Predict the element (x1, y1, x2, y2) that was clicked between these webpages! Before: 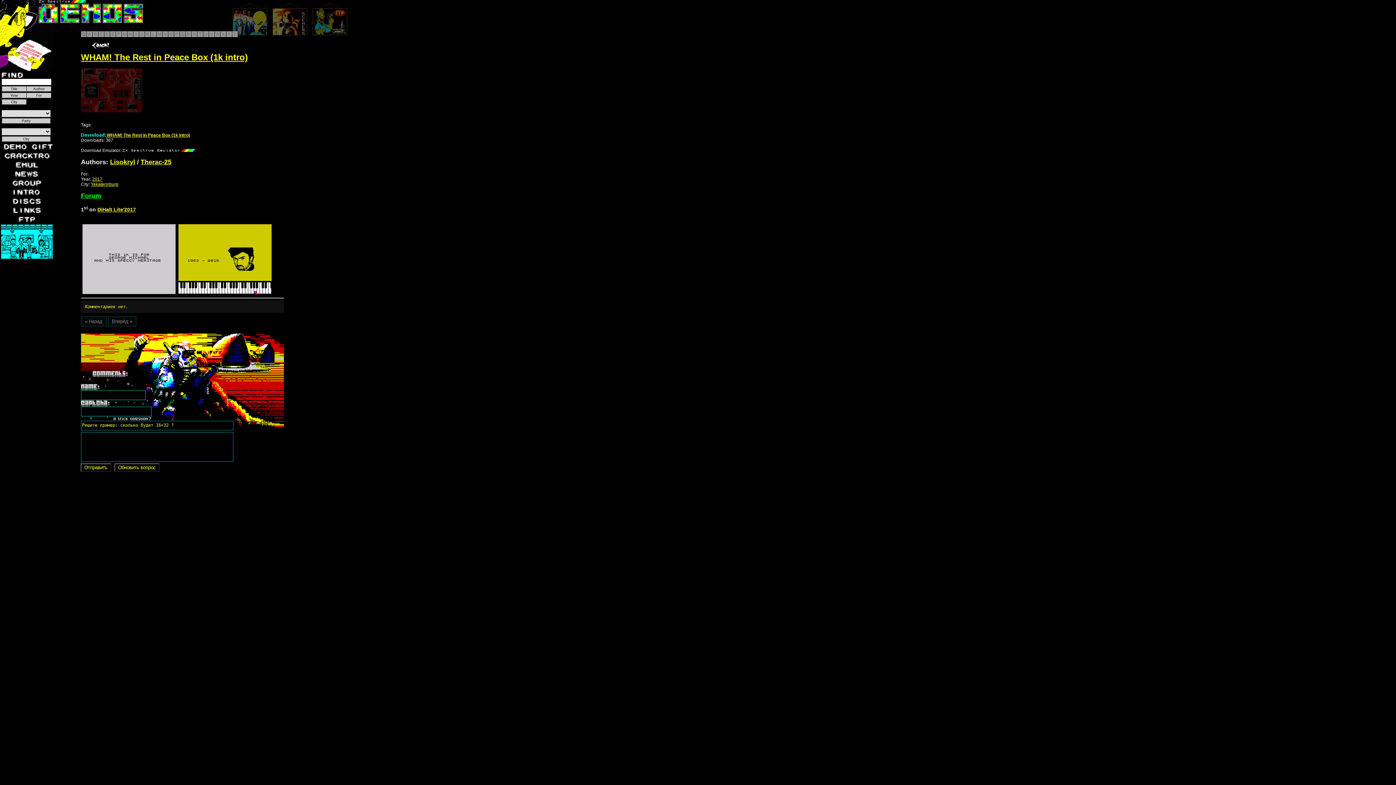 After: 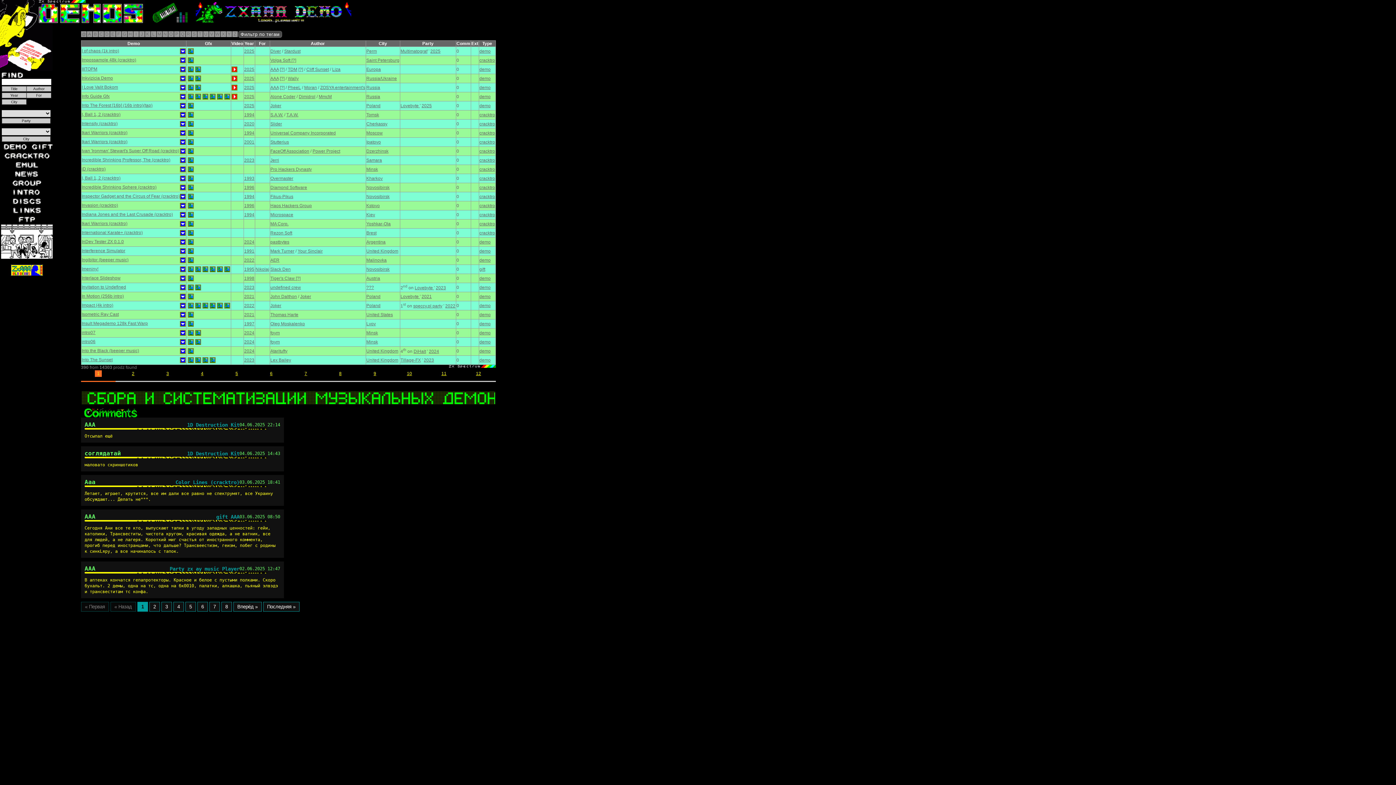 Action: label: I bbox: (133, 31, 138, 37)